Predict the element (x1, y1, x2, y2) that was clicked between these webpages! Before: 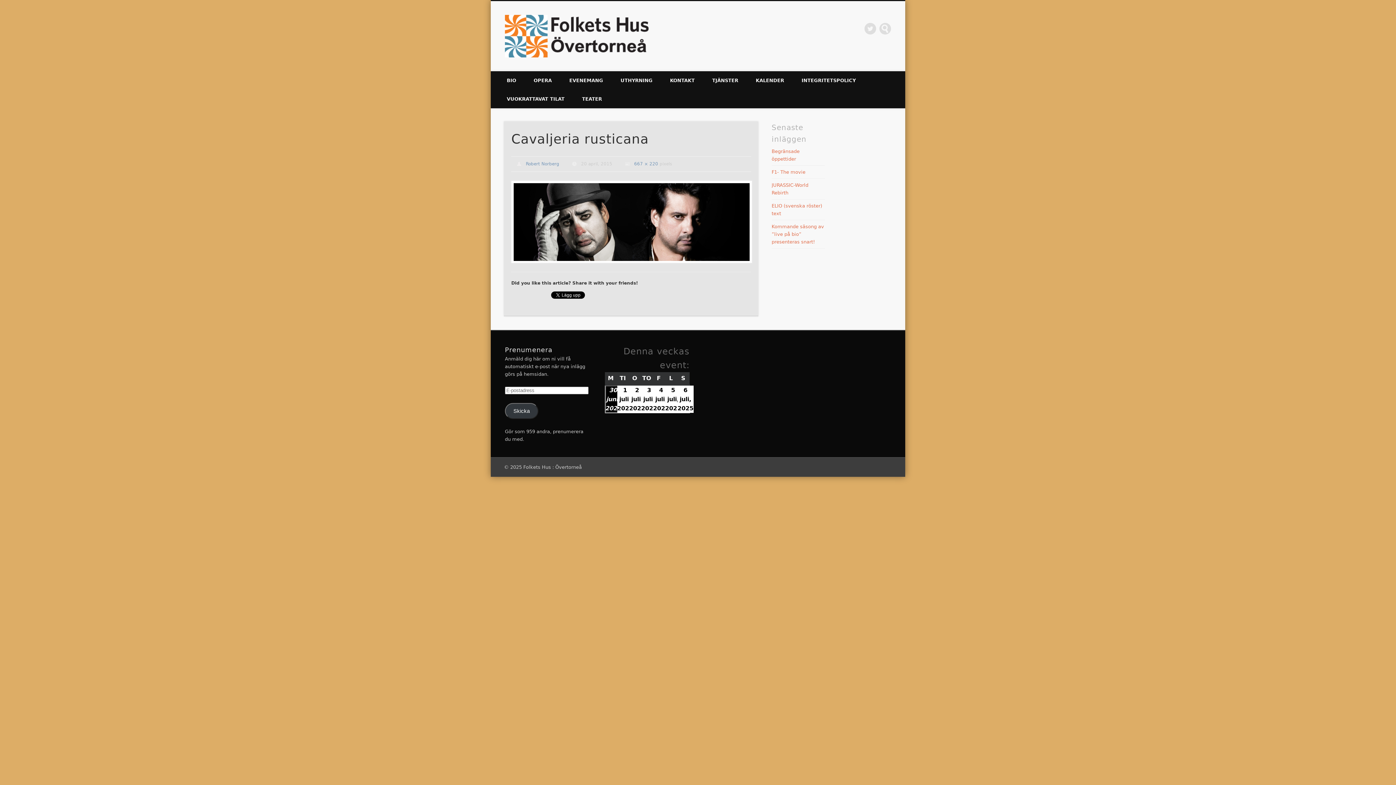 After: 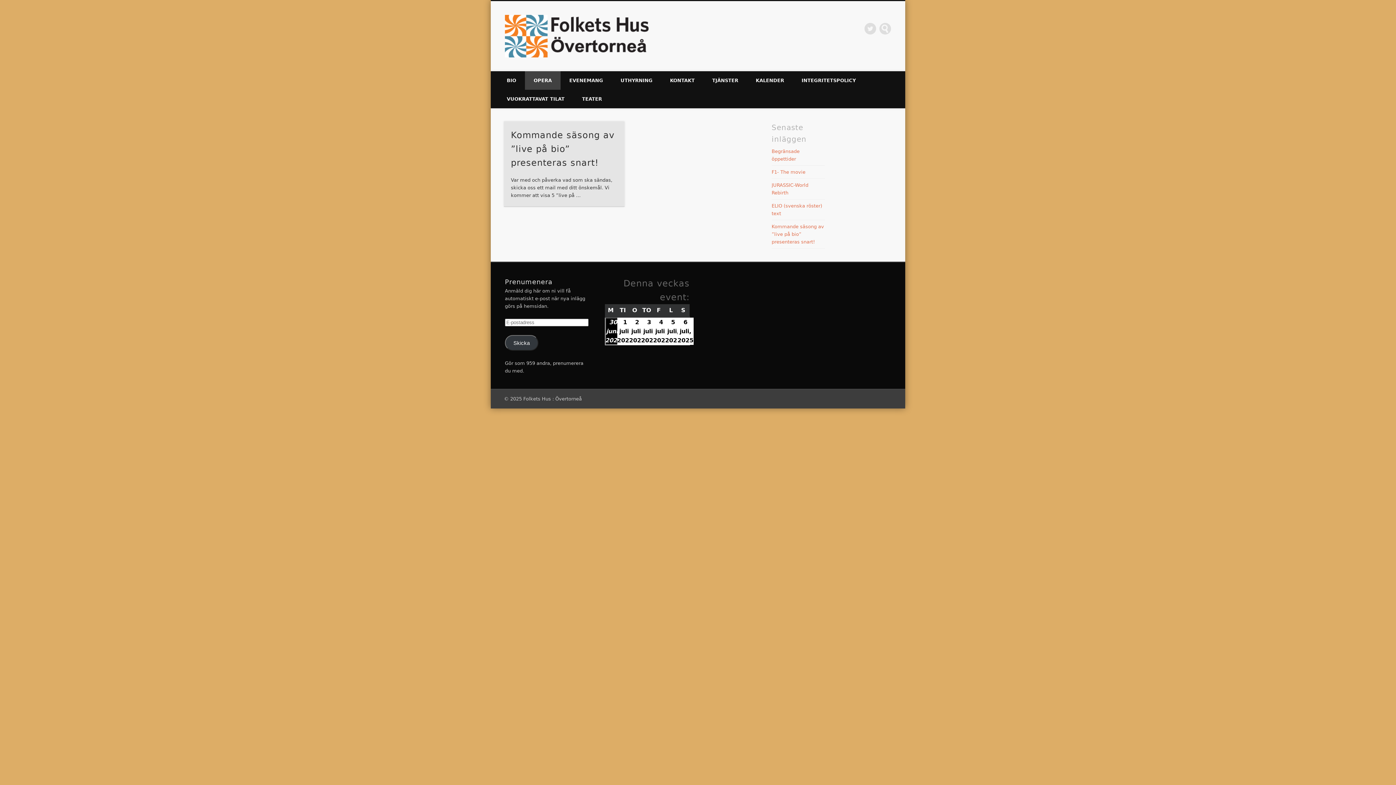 Action: label: OPERA bbox: (525, 71, 560, 89)